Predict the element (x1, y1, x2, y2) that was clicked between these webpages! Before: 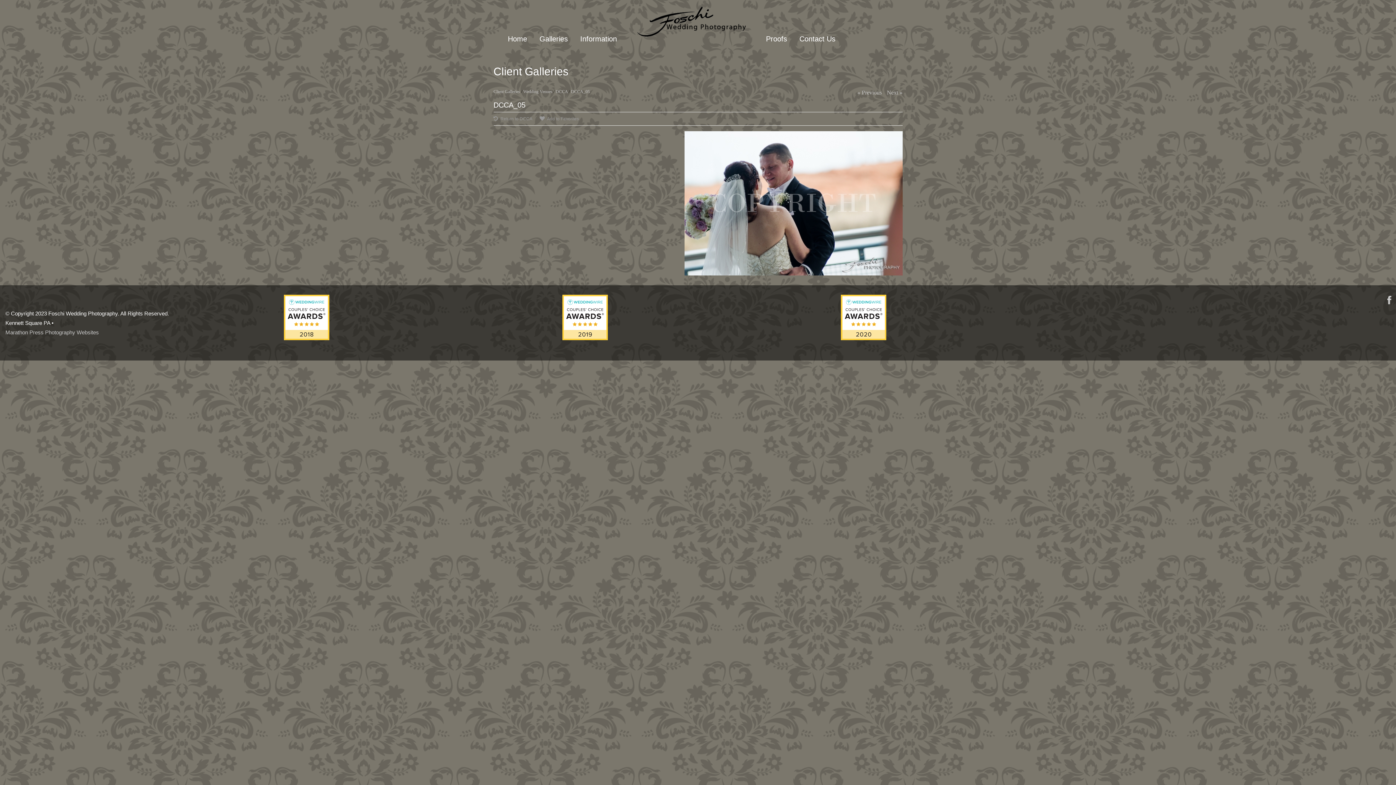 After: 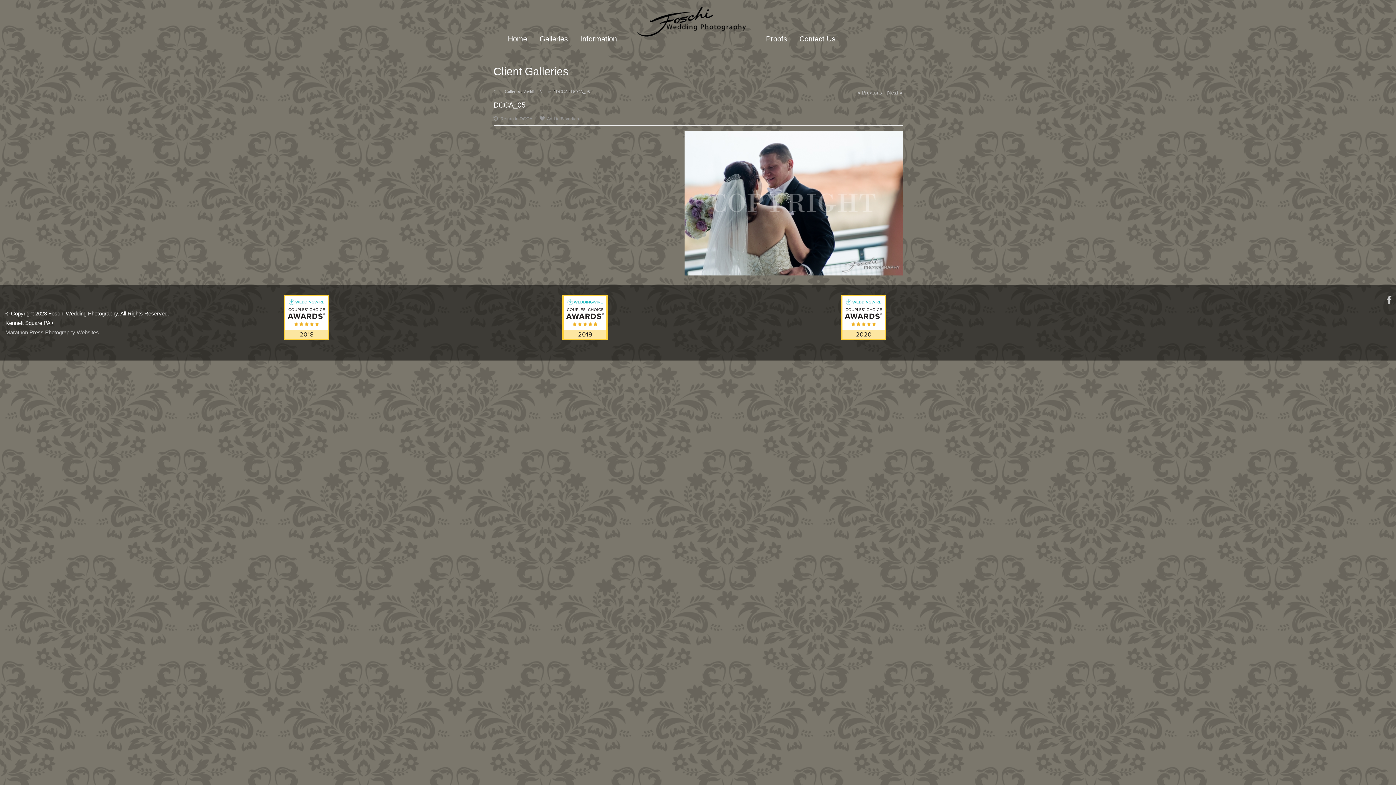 Action: bbox: (1382, 299, 1396, 309)